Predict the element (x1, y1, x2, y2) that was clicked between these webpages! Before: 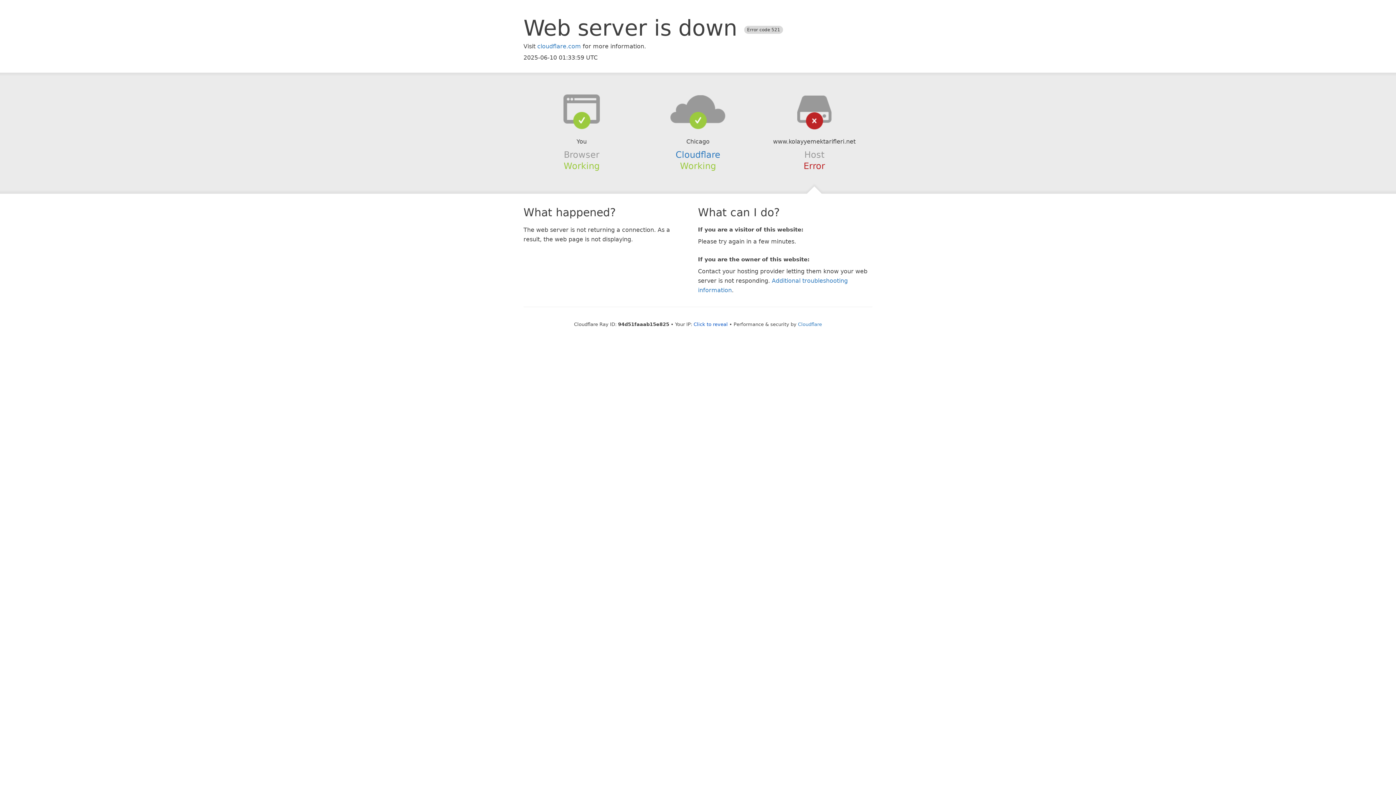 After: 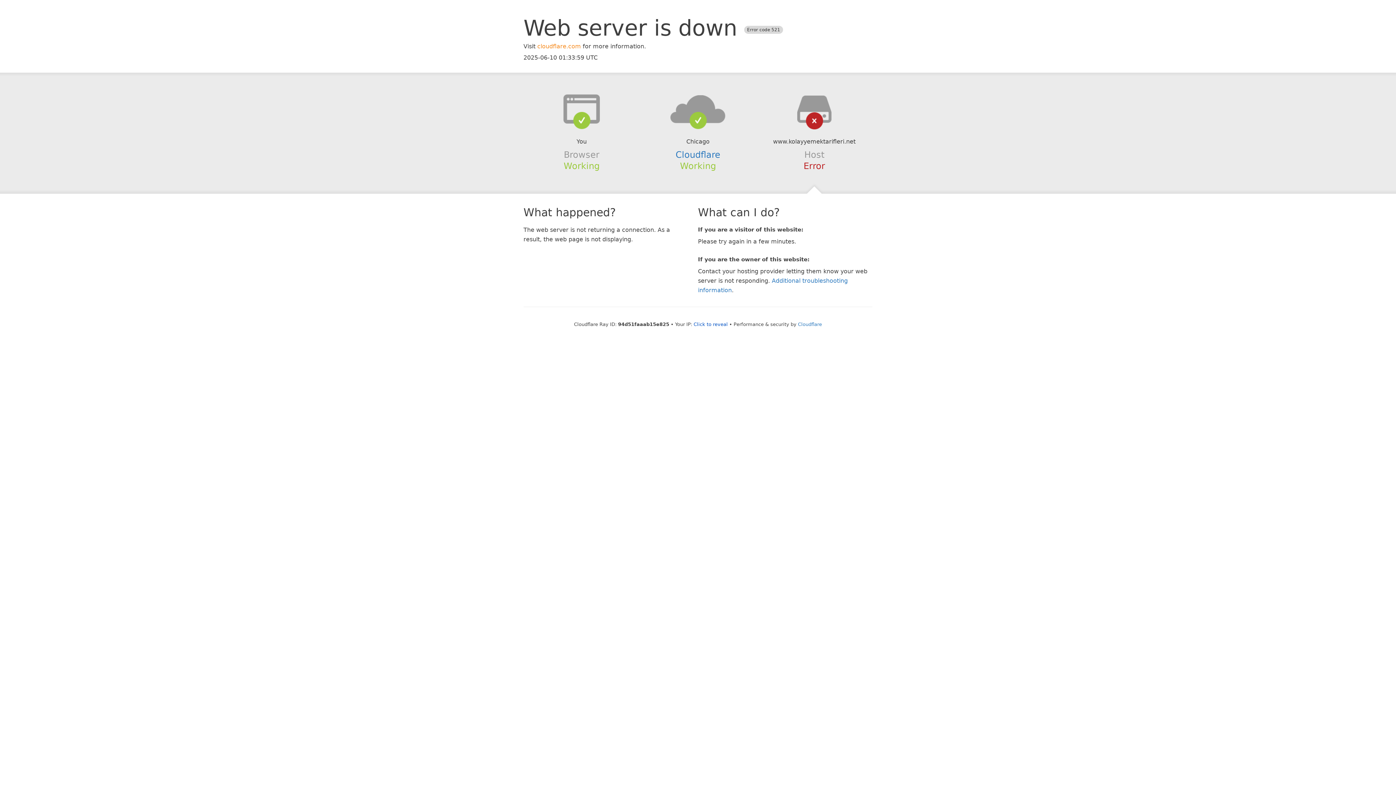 Action: label: cloudflare.com bbox: (537, 42, 581, 49)